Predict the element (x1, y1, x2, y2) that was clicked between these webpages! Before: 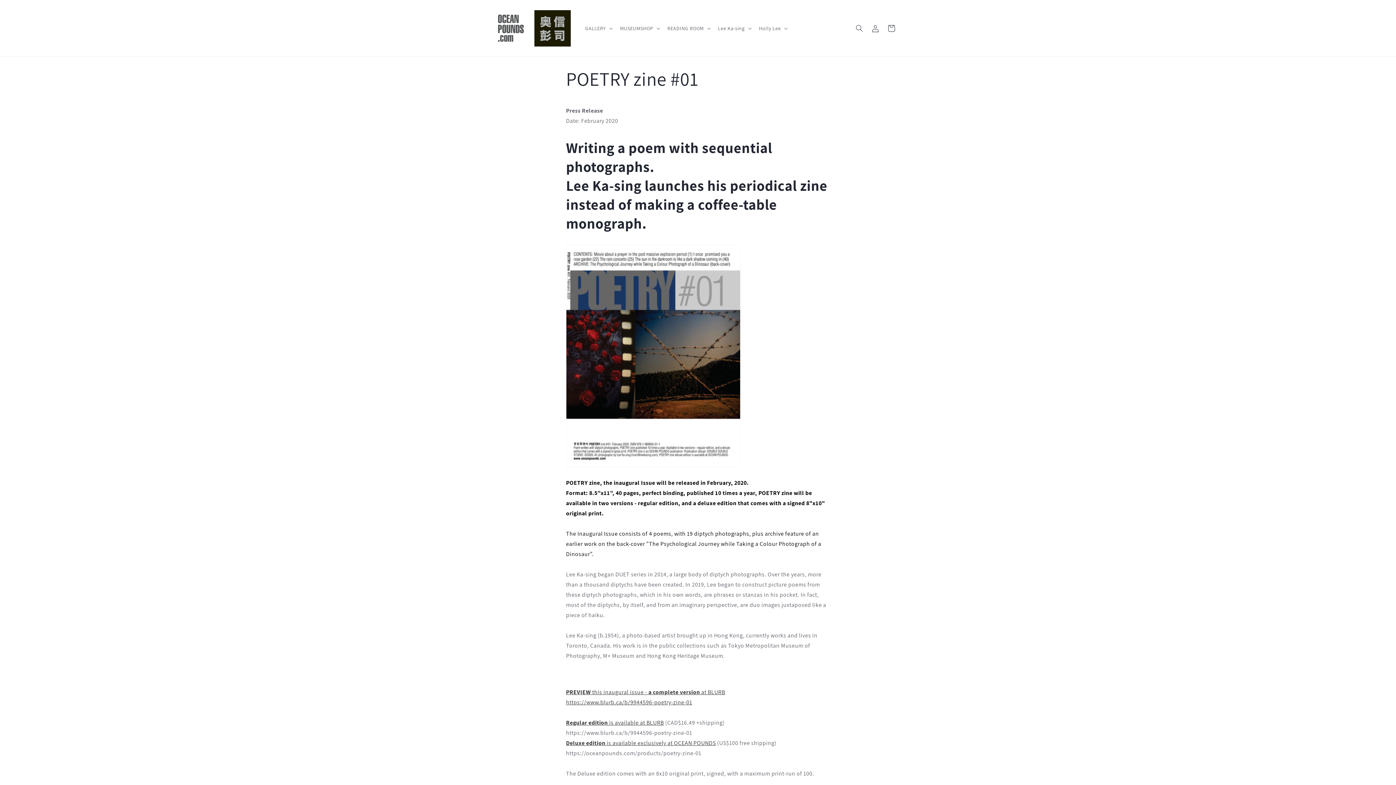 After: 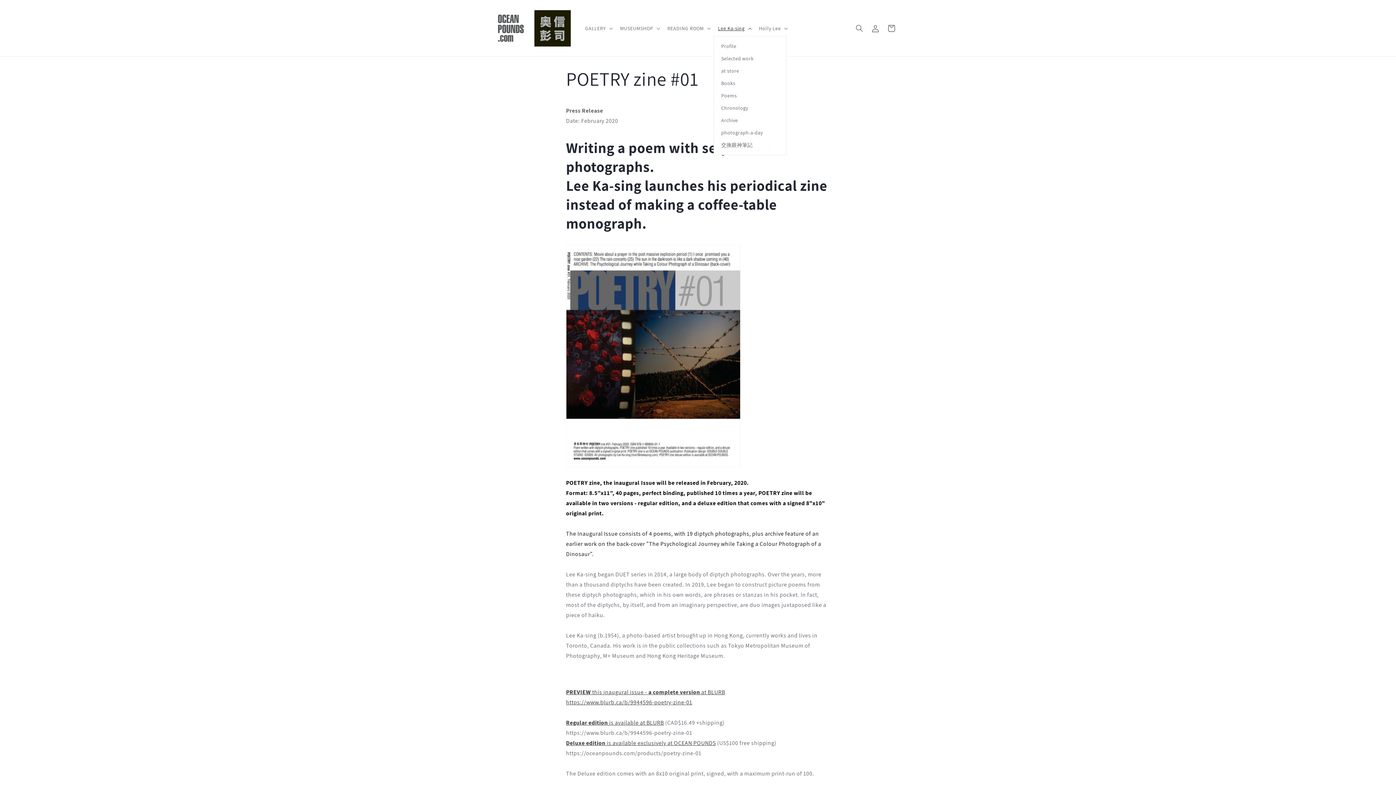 Action: bbox: (713, 20, 754, 35) label: Lee Ka-sing